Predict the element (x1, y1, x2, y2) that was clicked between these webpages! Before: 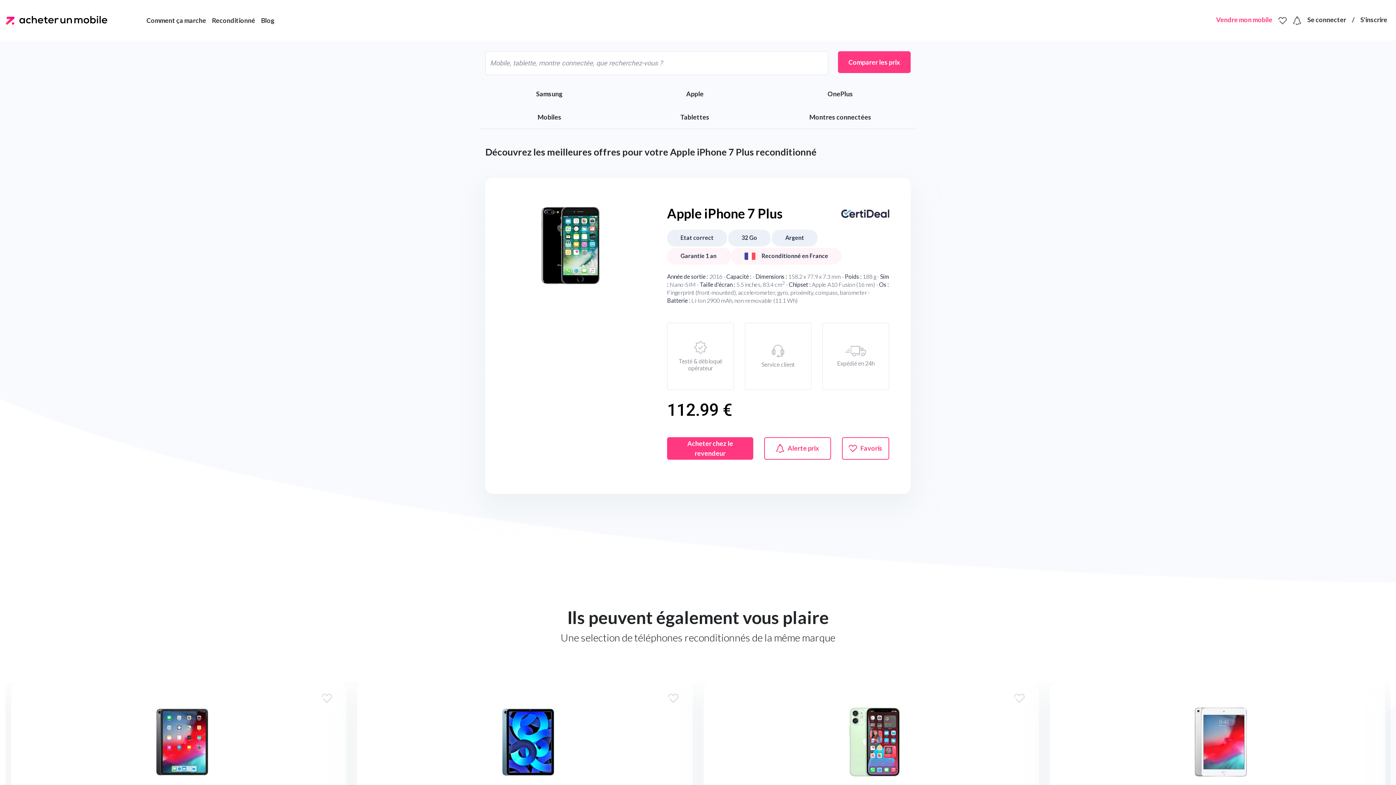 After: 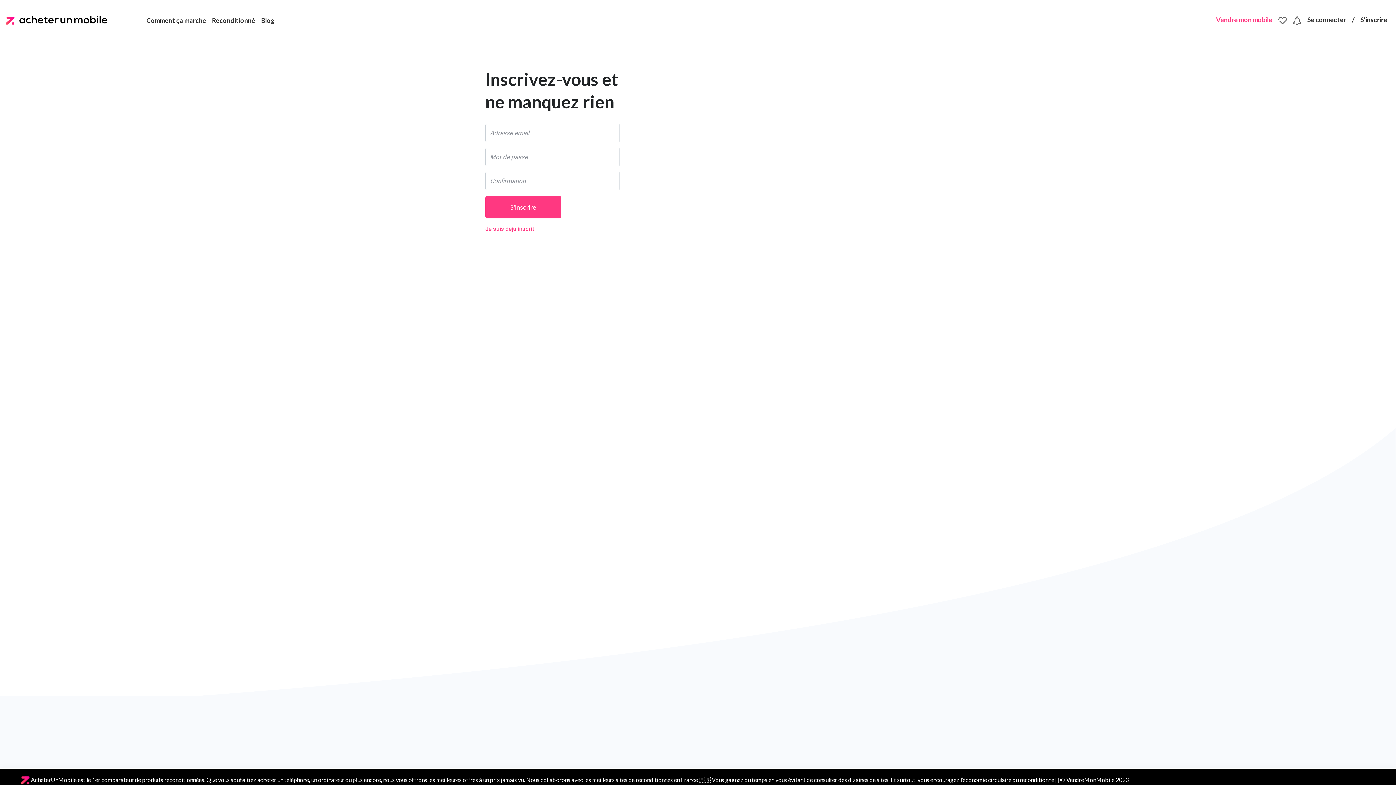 Action: bbox: (1357, 12, 1390, 26) label: S'inscrire